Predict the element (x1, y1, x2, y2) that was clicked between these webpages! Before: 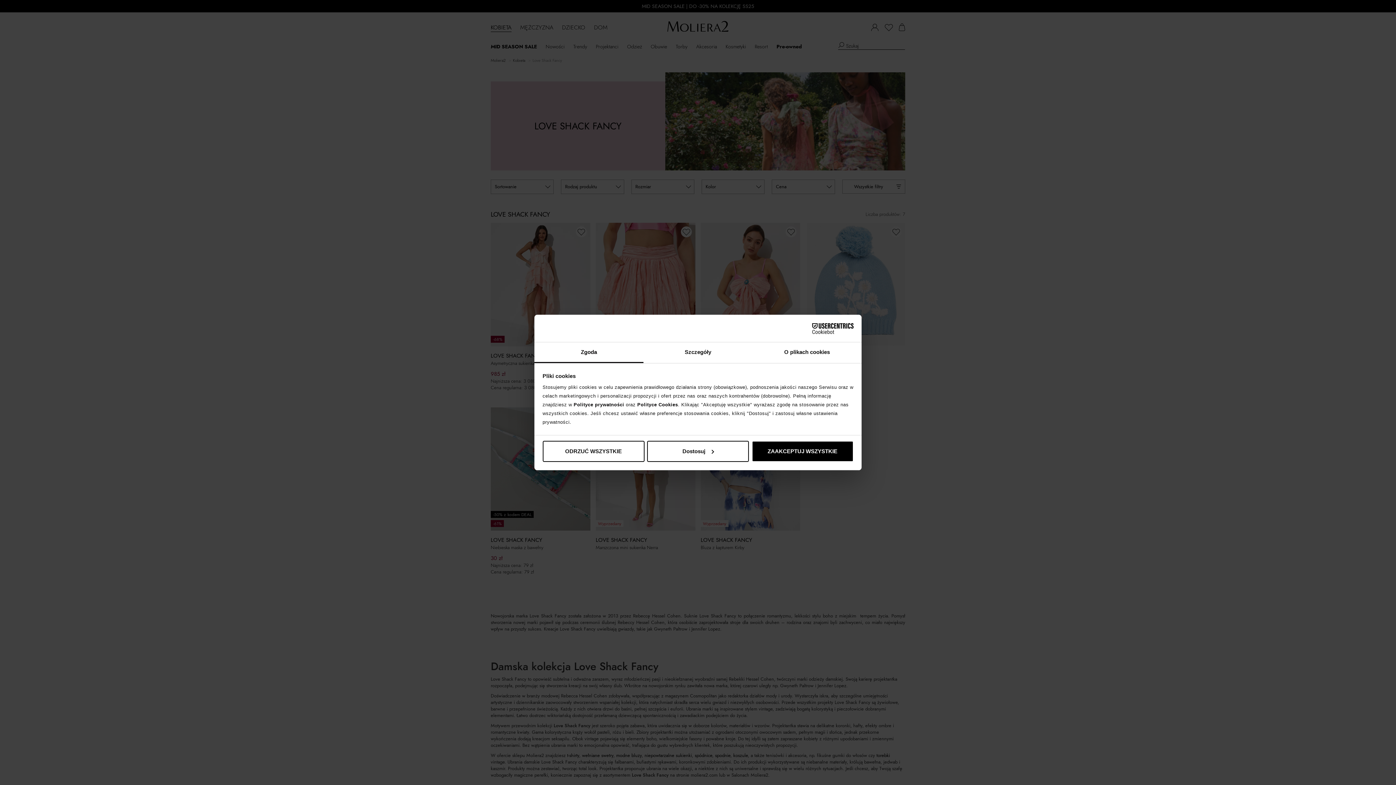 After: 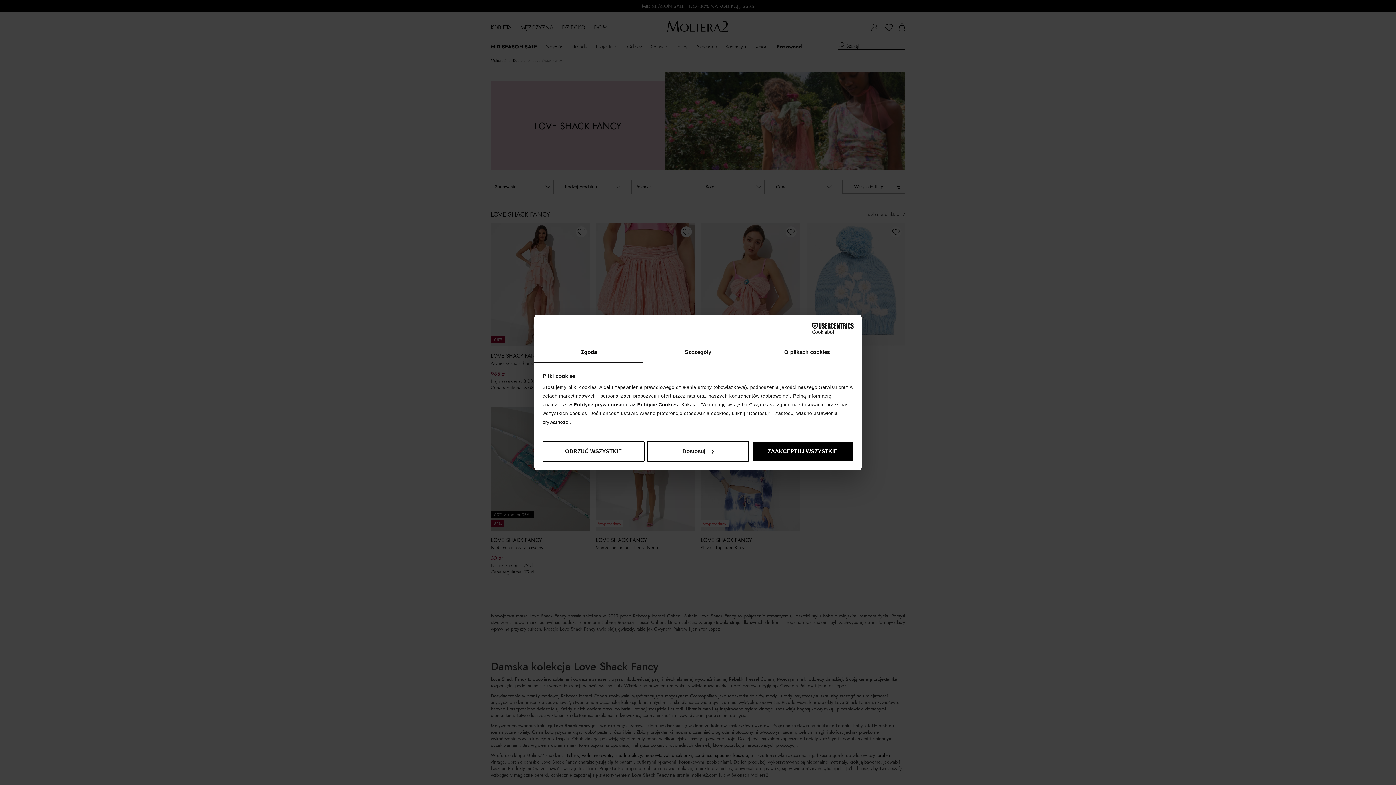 Action: bbox: (637, 402, 678, 407) label: Polityce Cookies